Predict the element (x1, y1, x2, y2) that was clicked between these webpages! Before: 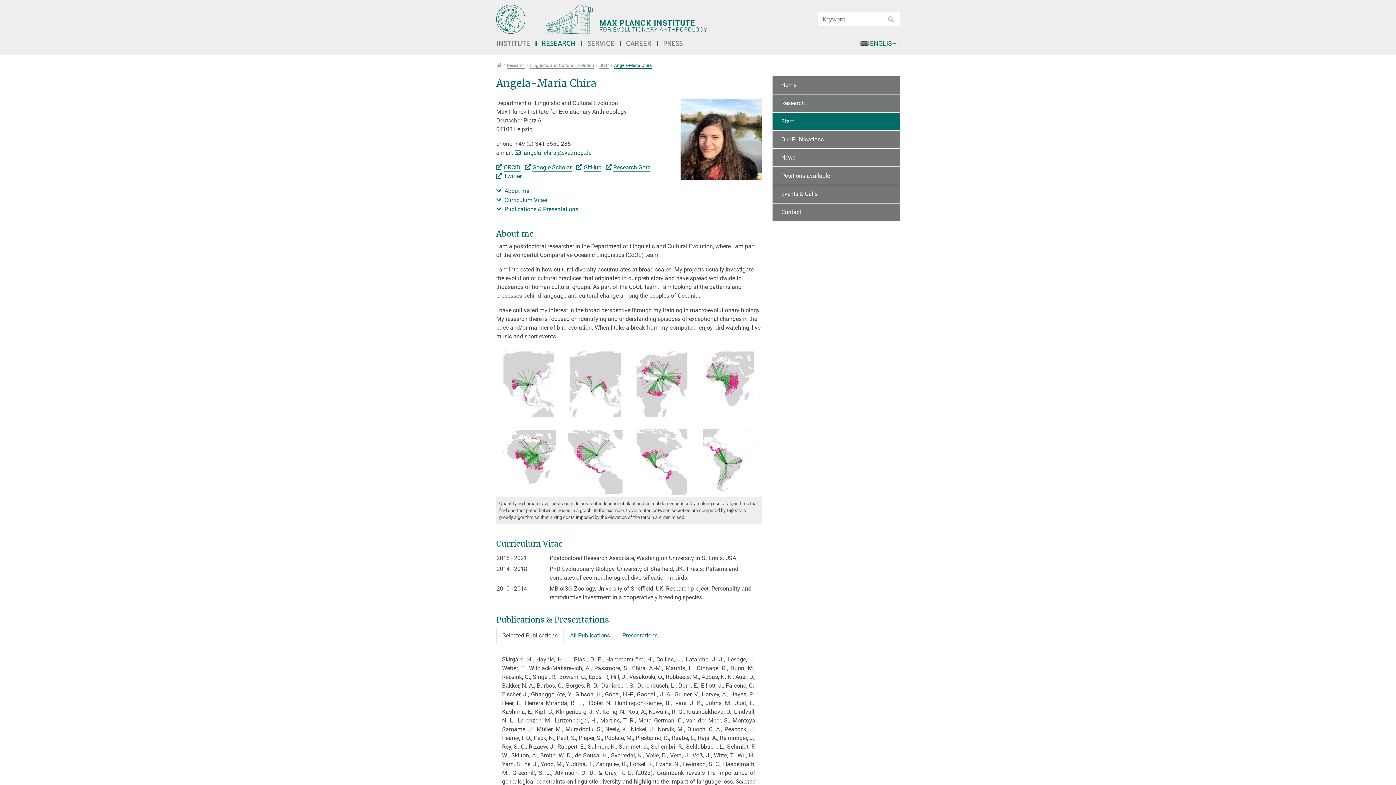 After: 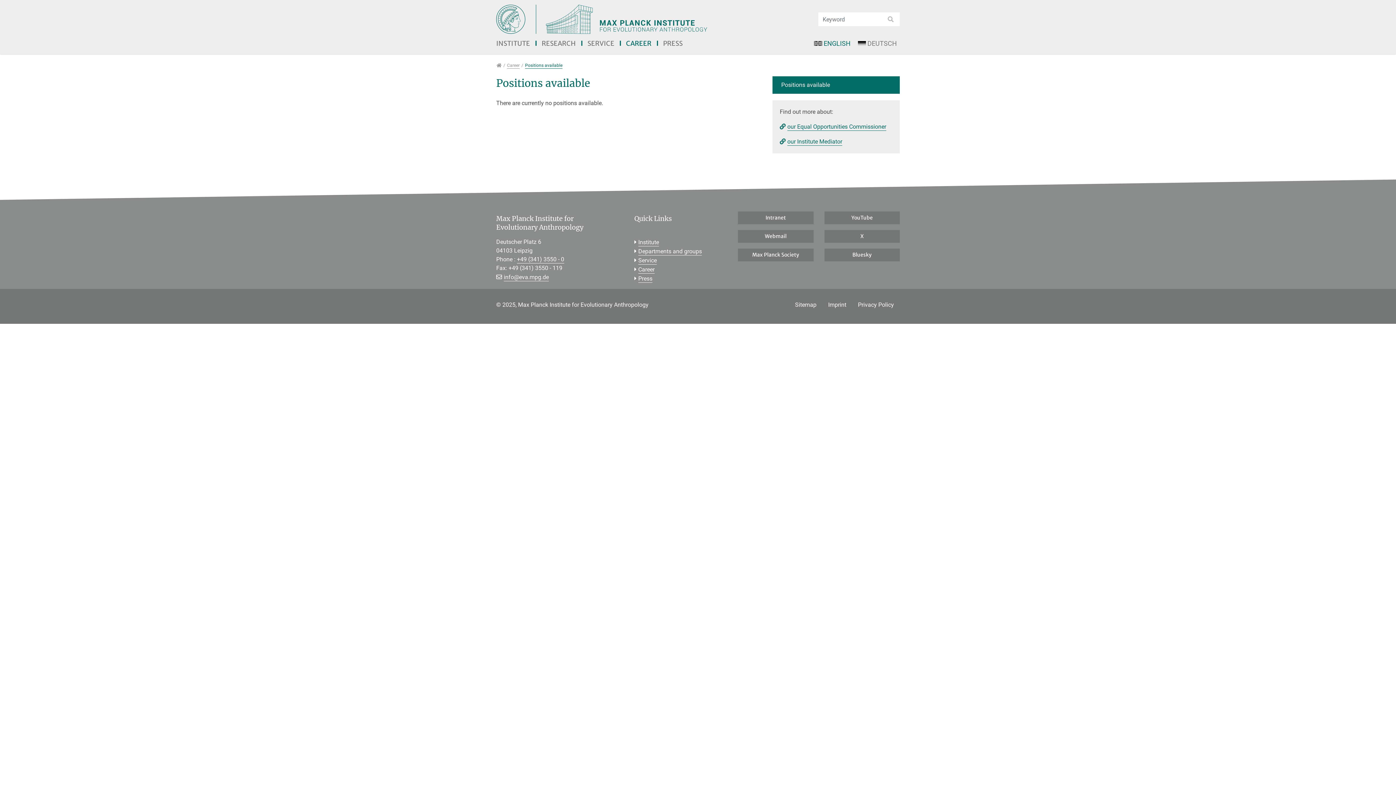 Action: label: CAREER bbox: (620, 35, 657, 51)